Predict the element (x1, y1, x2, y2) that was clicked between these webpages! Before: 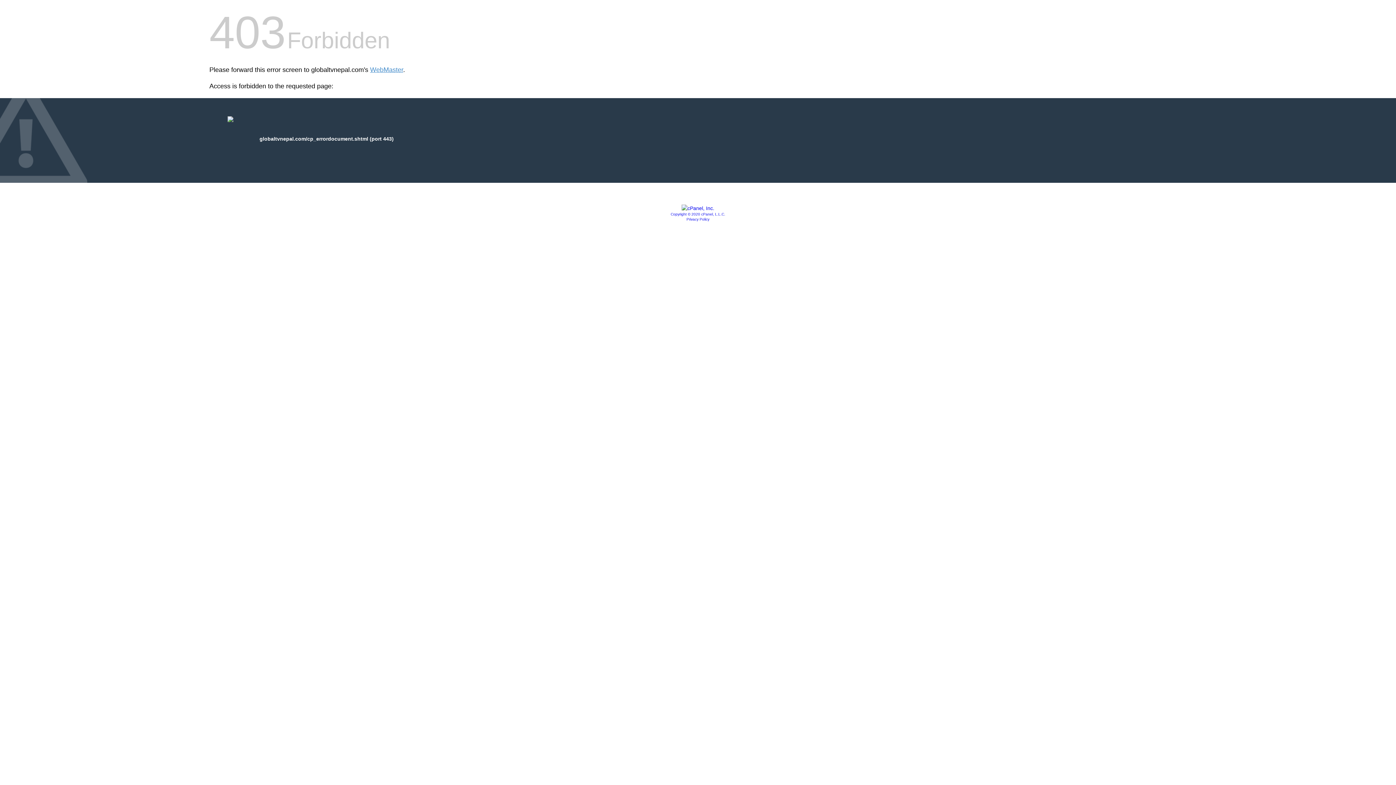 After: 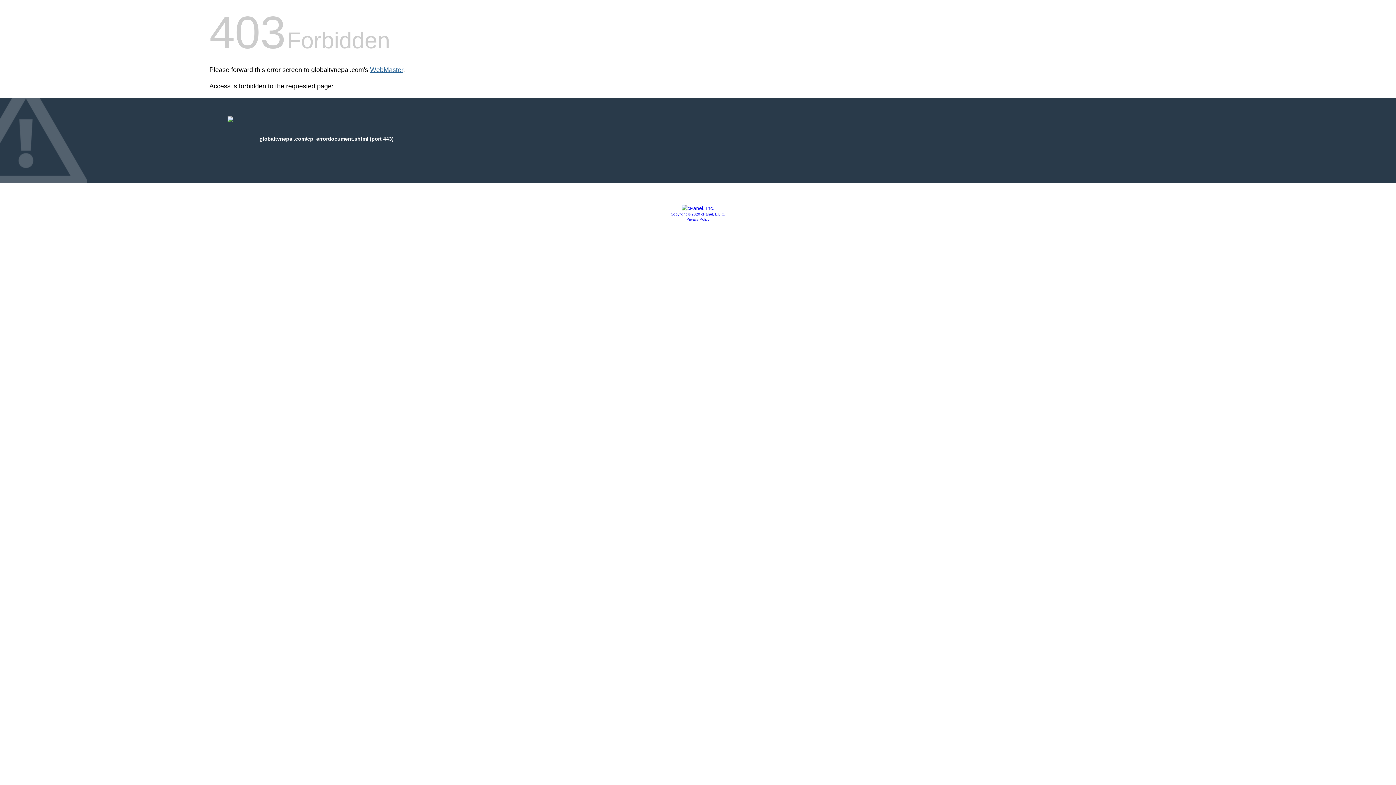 Action: label: WebMaster bbox: (370, 66, 403, 73)